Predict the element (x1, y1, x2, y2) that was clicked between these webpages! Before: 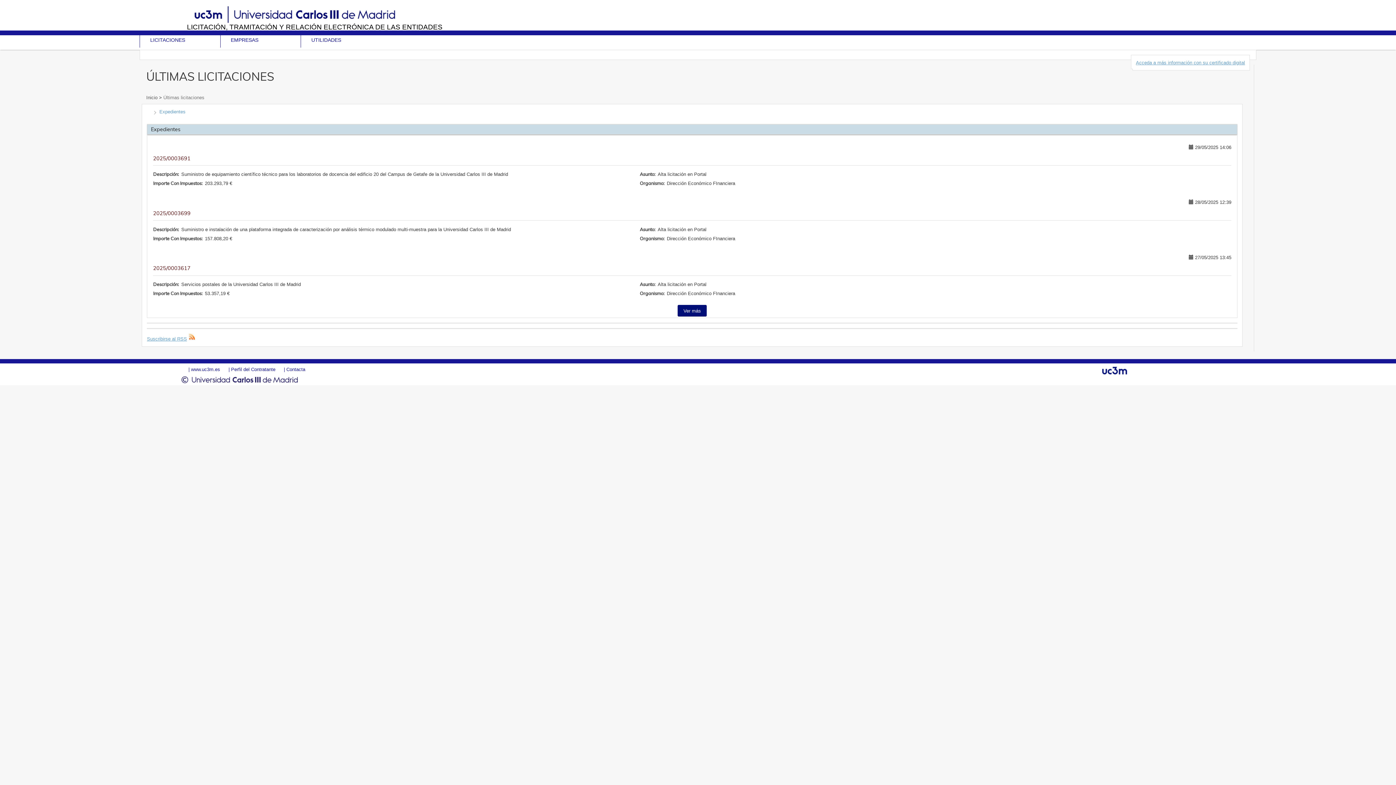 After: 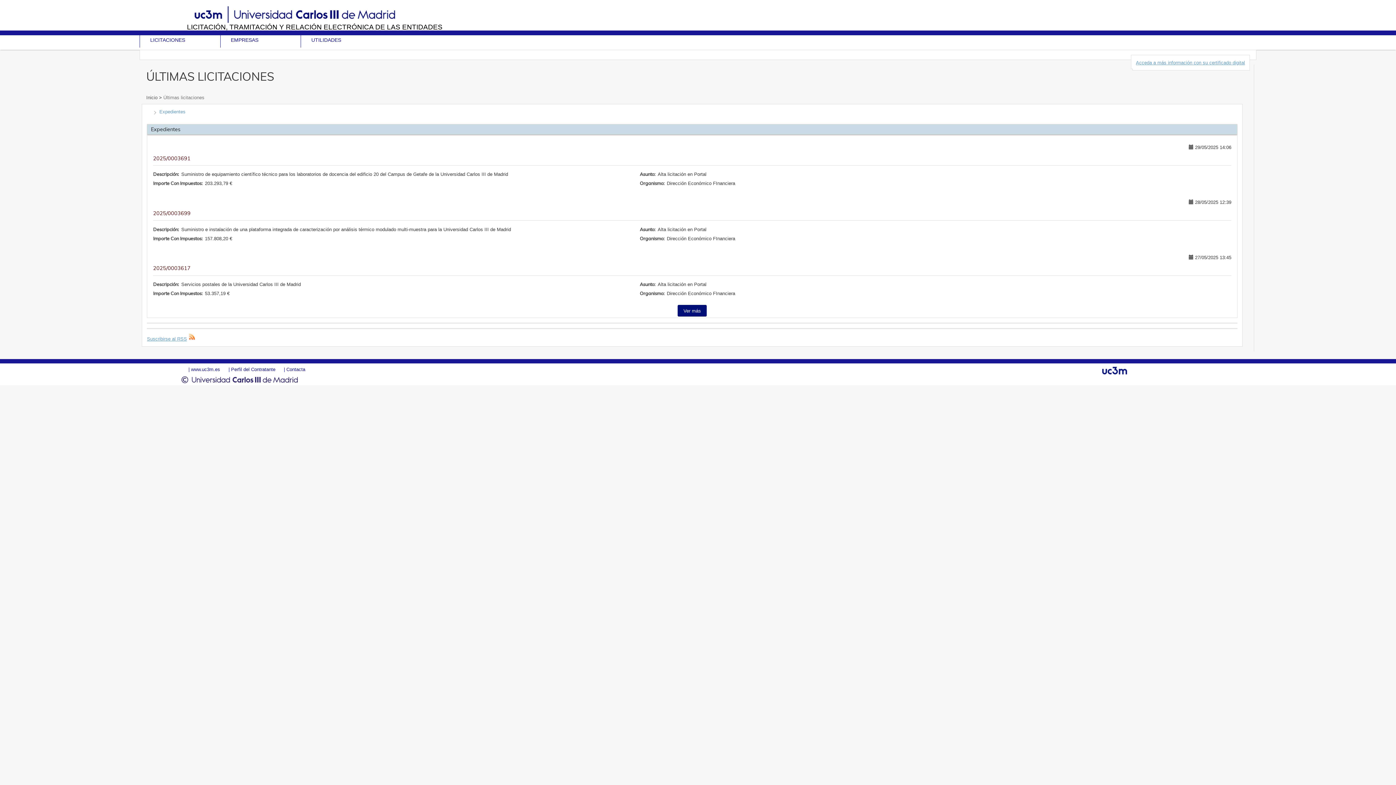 Action: bbox: (146, 94, 159, 100) label: Inicio 